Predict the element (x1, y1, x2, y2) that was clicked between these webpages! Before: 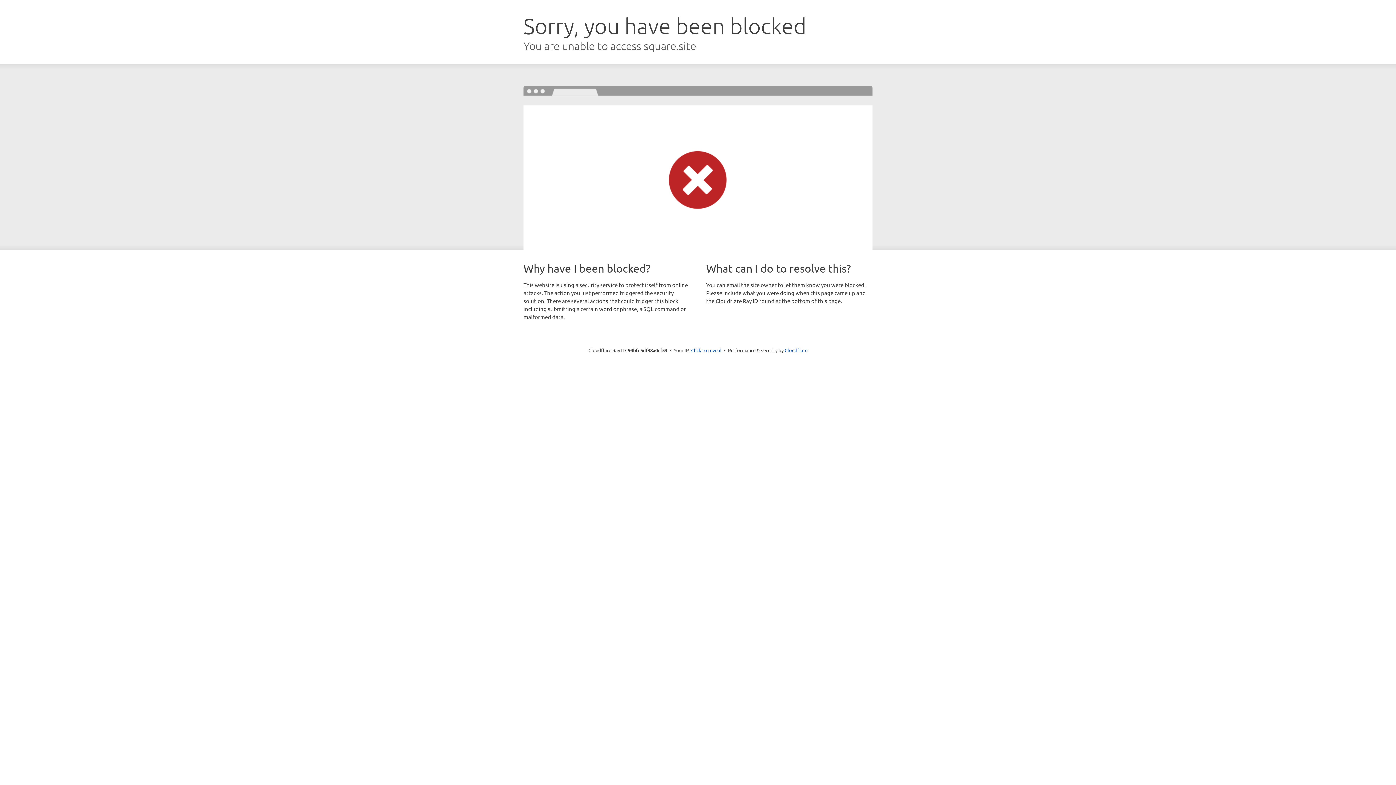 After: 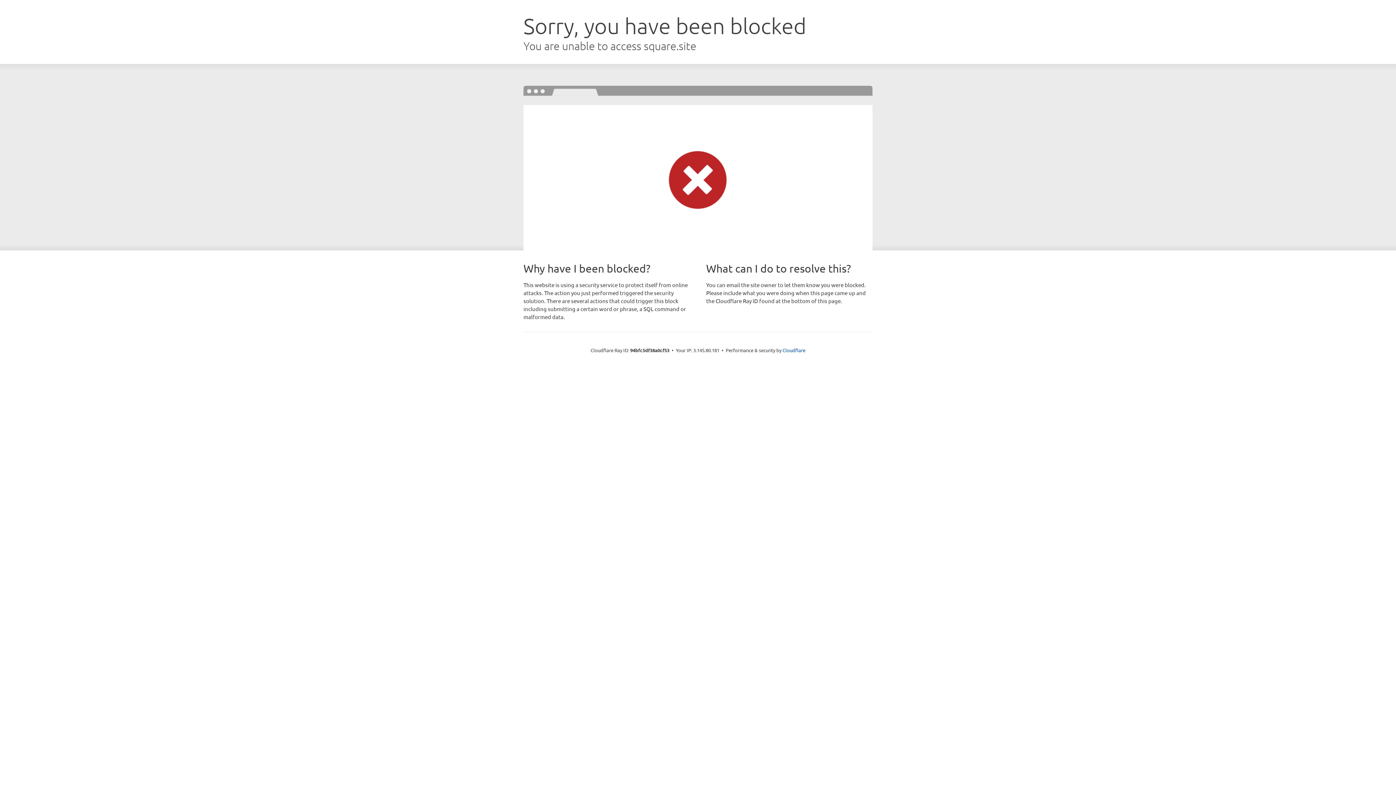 Action: bbox: (691, 346, 721, 353) label: Click to reveal